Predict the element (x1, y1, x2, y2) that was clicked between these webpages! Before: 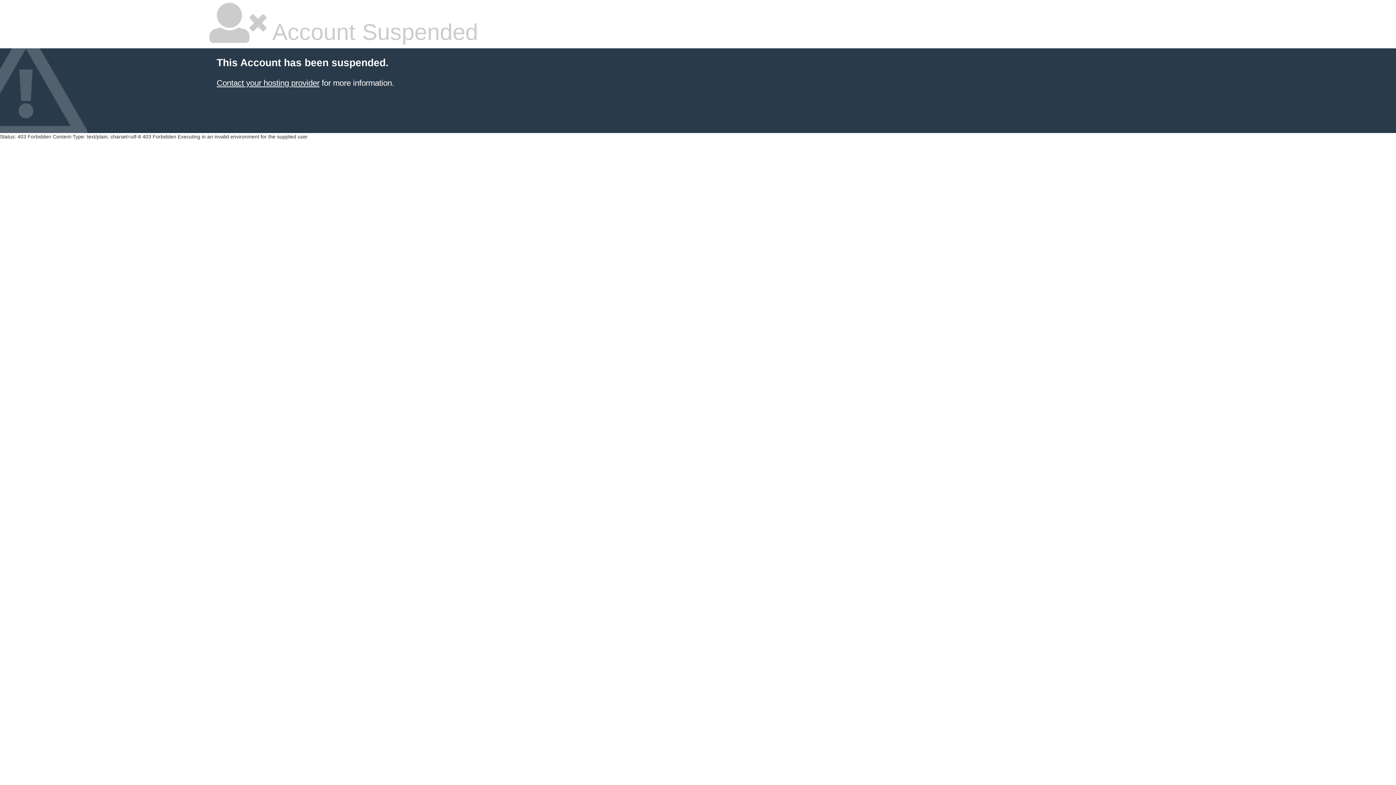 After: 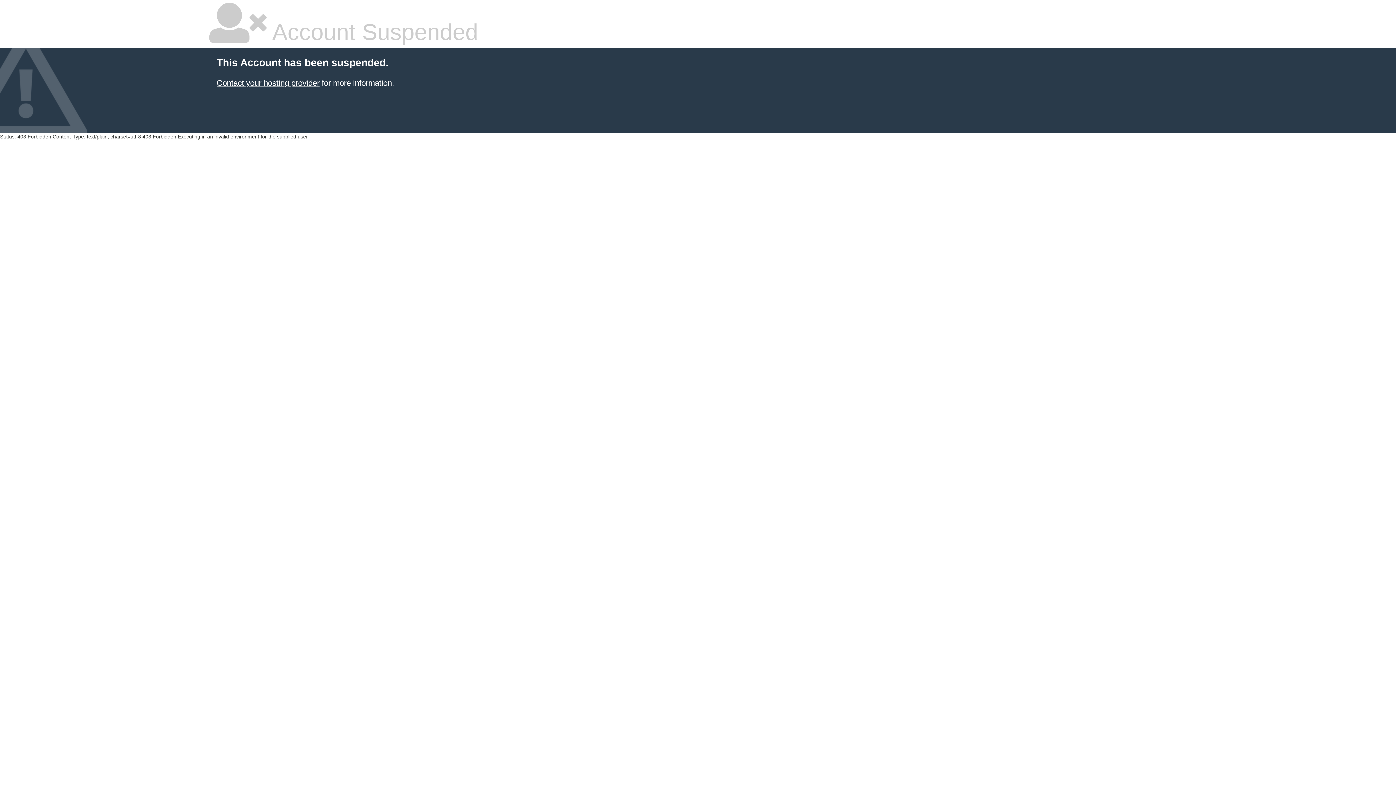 Action: label: Contact your hosting provider bbox: (216, 78, 319, 87)